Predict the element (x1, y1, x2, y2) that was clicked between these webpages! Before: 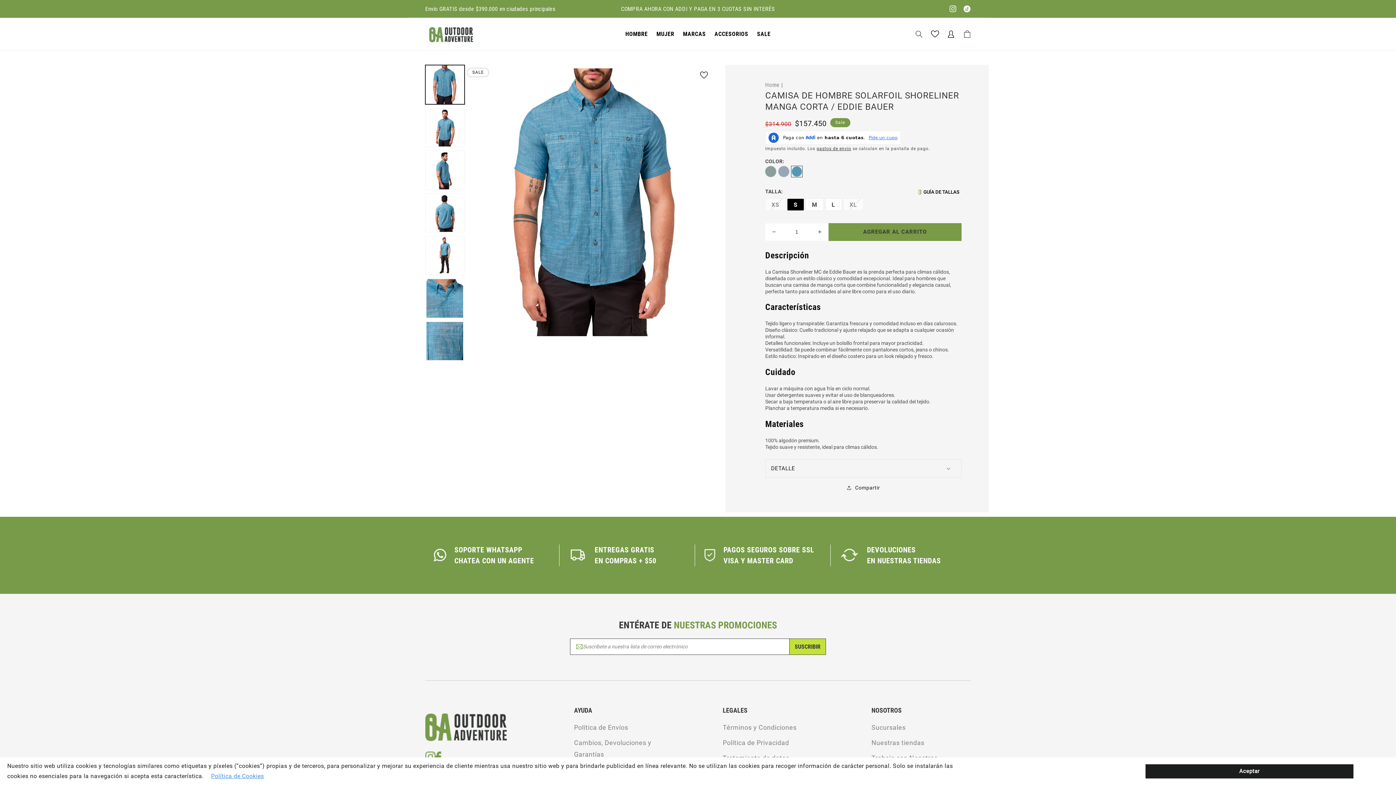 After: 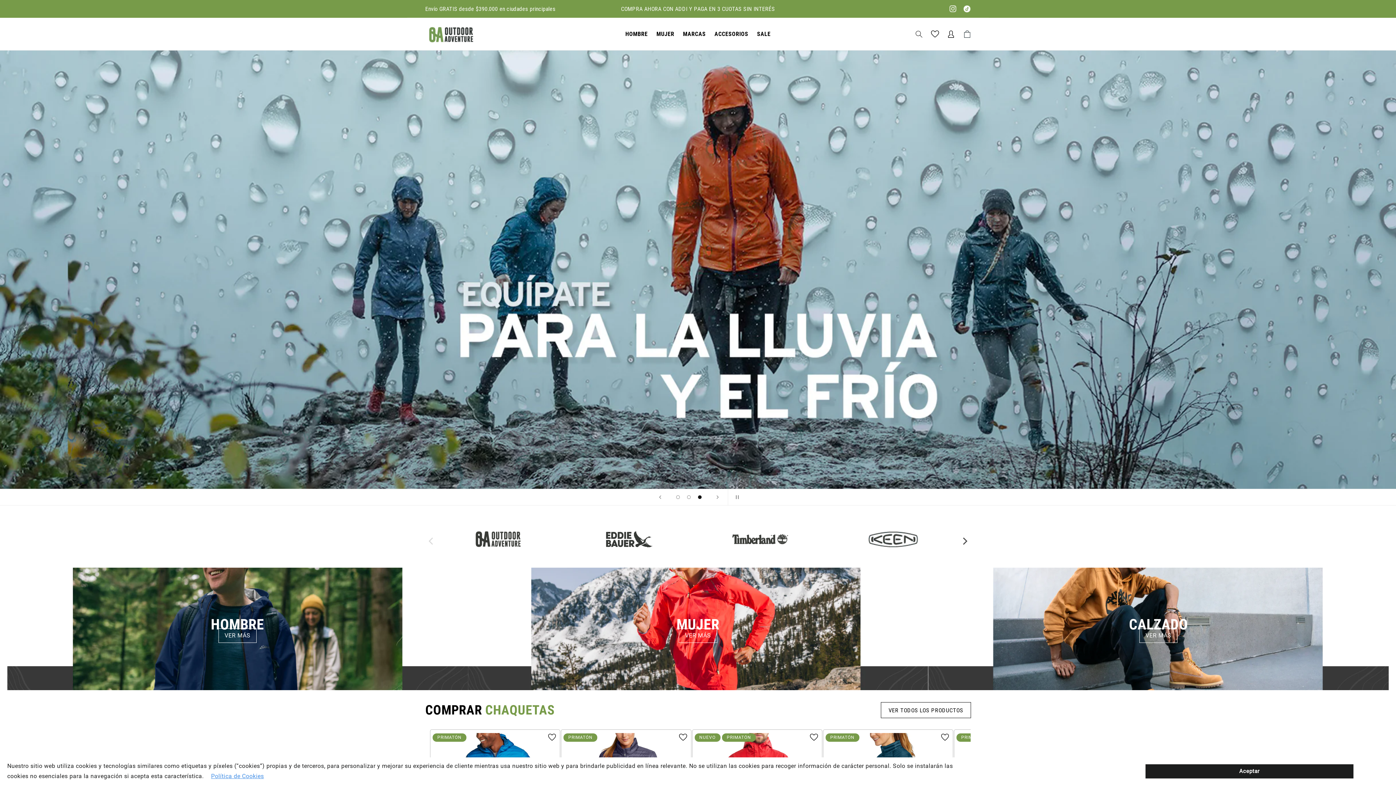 Action: label: Home bbox: (765, 81, 779, 88)